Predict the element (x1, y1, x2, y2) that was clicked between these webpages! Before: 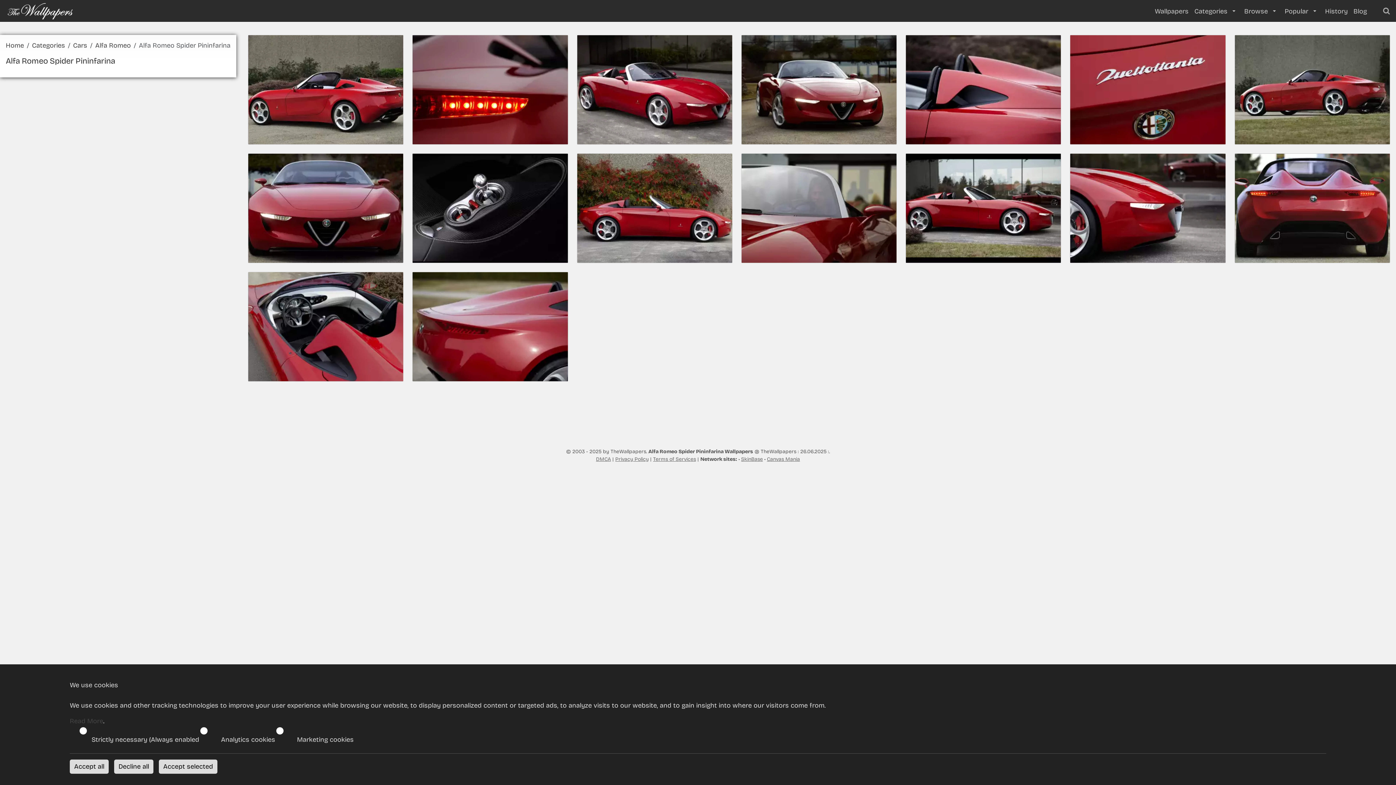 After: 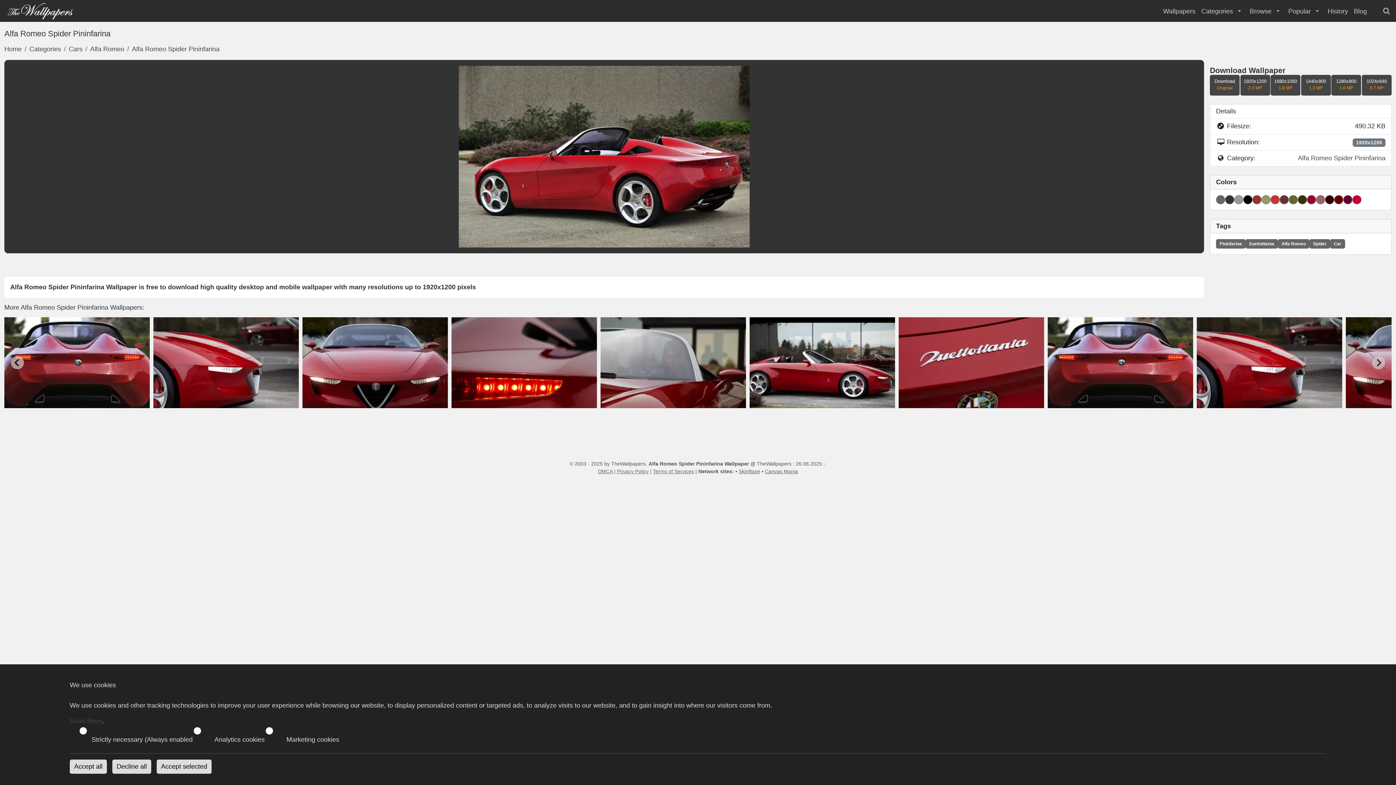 Action: bbox: (248, 35, 403, 144)